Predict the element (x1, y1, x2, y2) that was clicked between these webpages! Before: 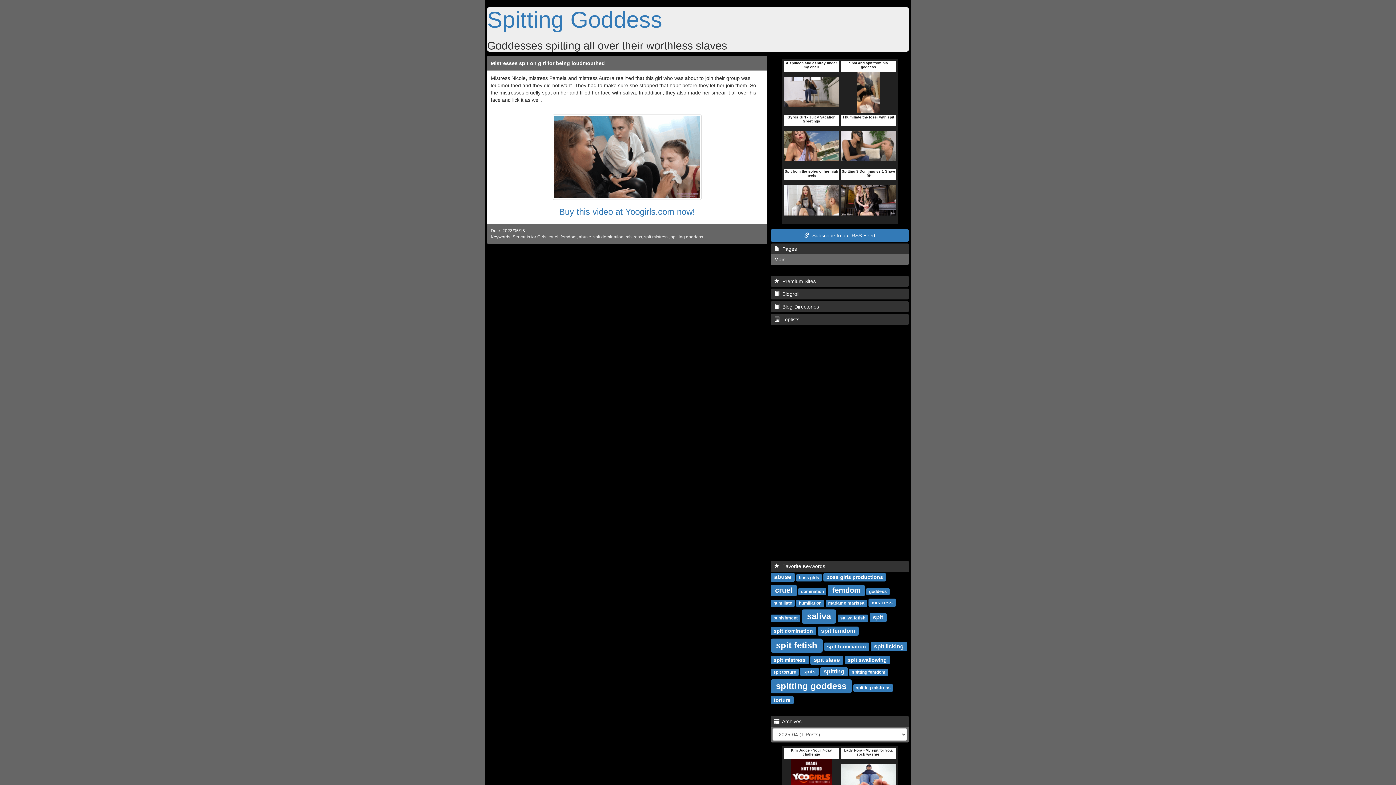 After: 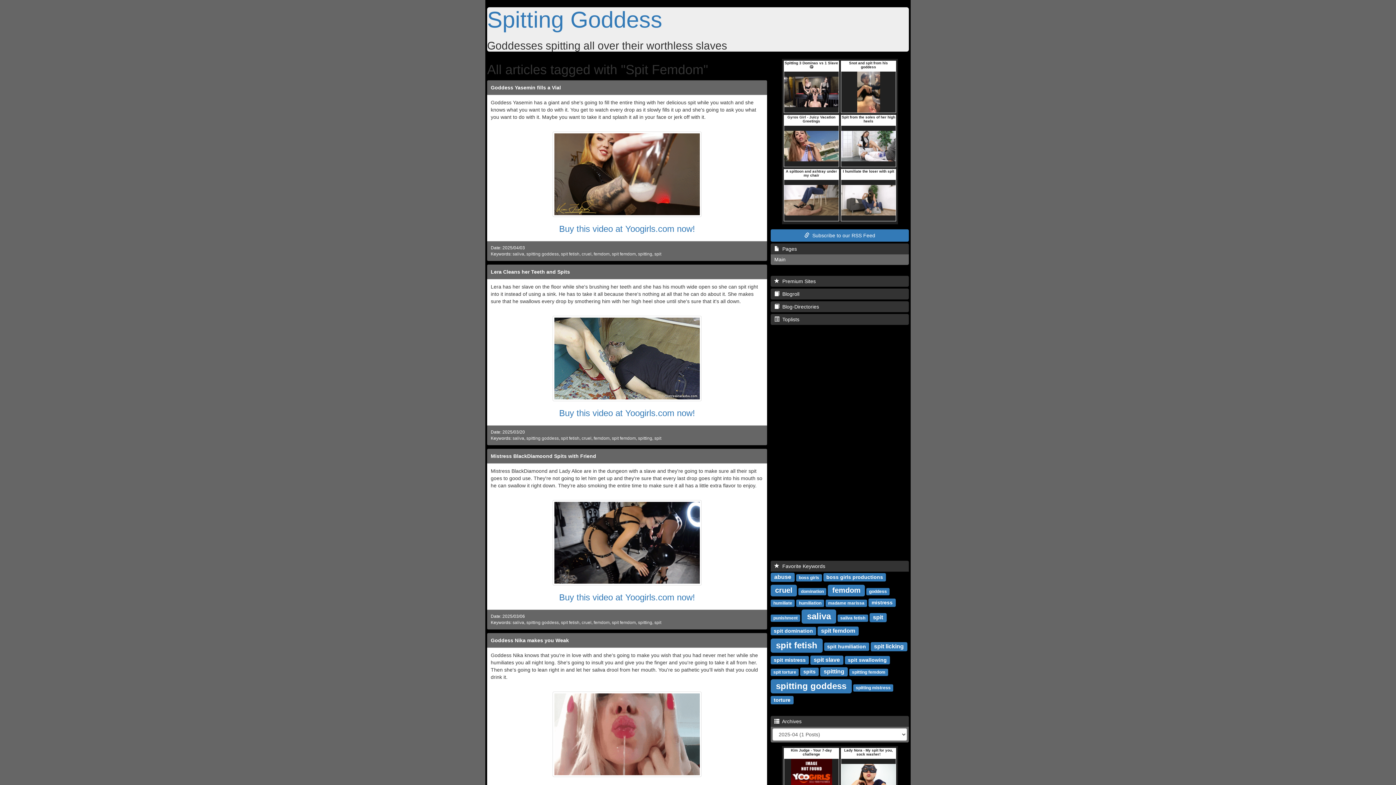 Action: label: spit femdom bbox: (821, 628, 855, 634)